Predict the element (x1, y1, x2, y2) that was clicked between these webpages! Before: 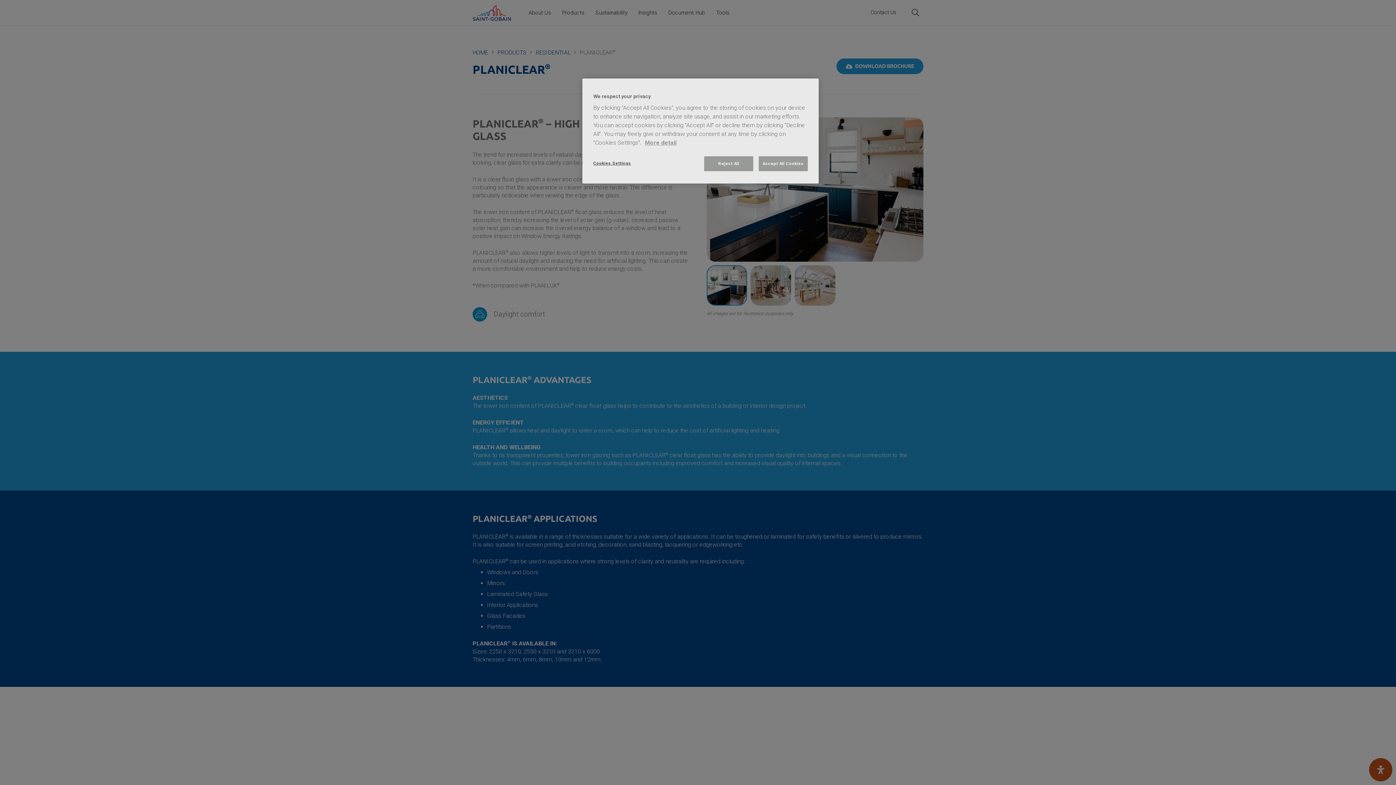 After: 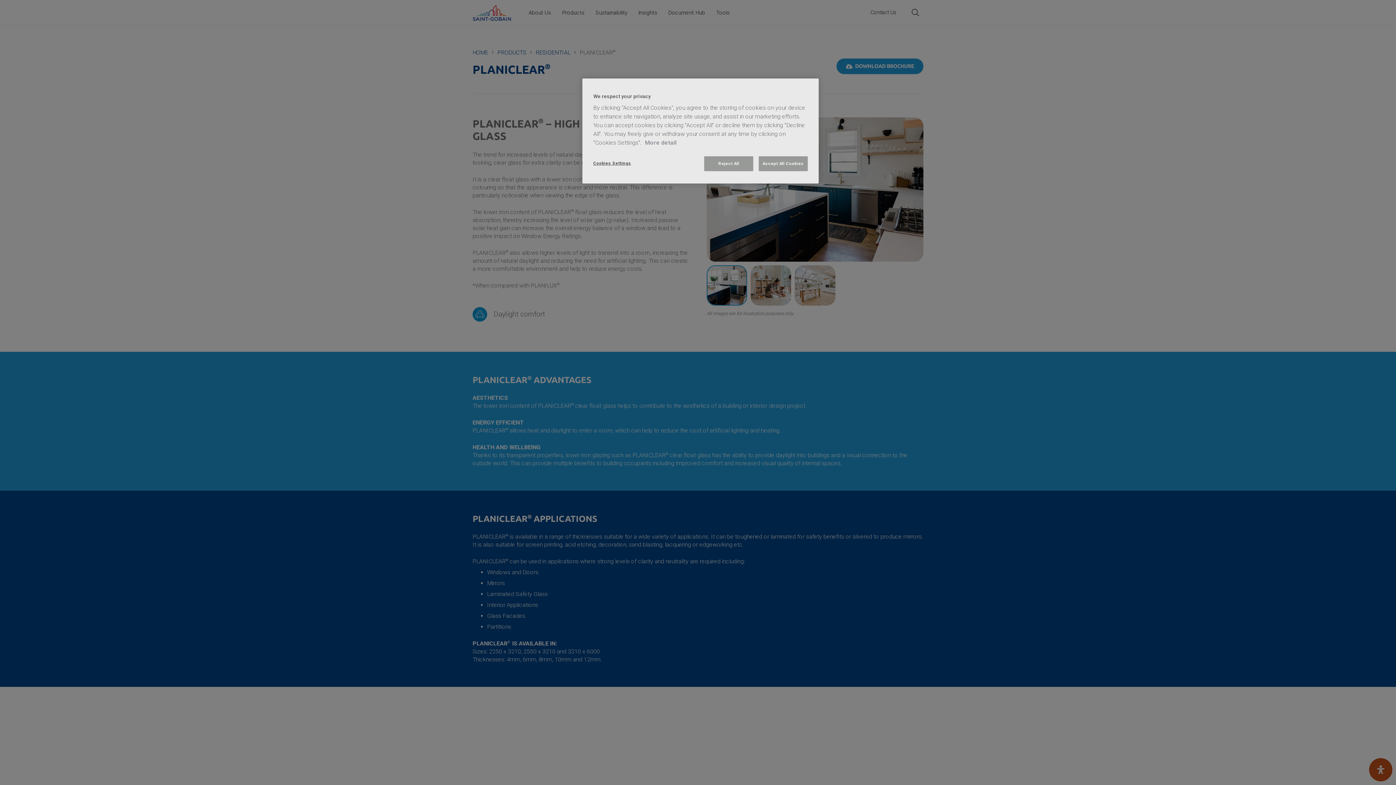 Action: label: More information about your privacy, opens in a new tab bbox: (645, 139, 676, 146)